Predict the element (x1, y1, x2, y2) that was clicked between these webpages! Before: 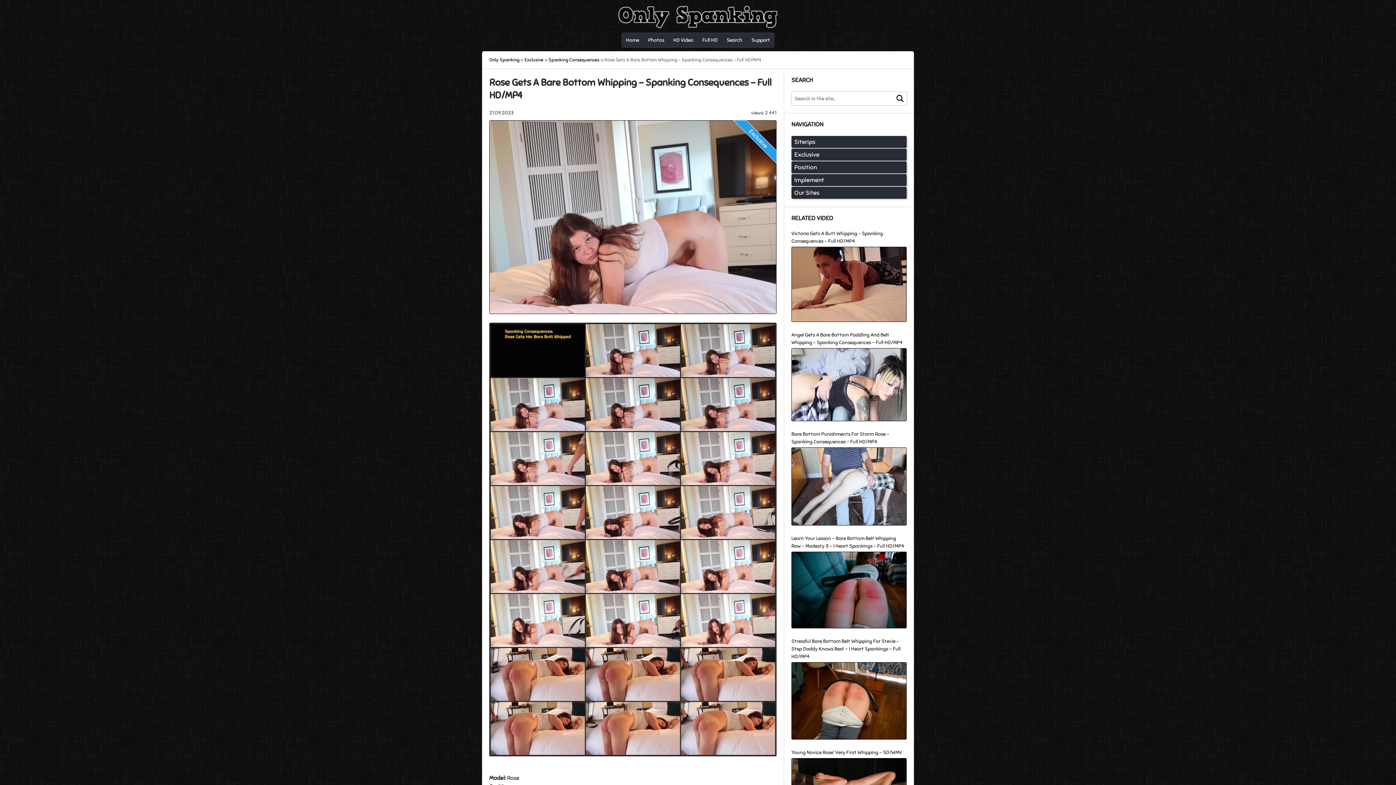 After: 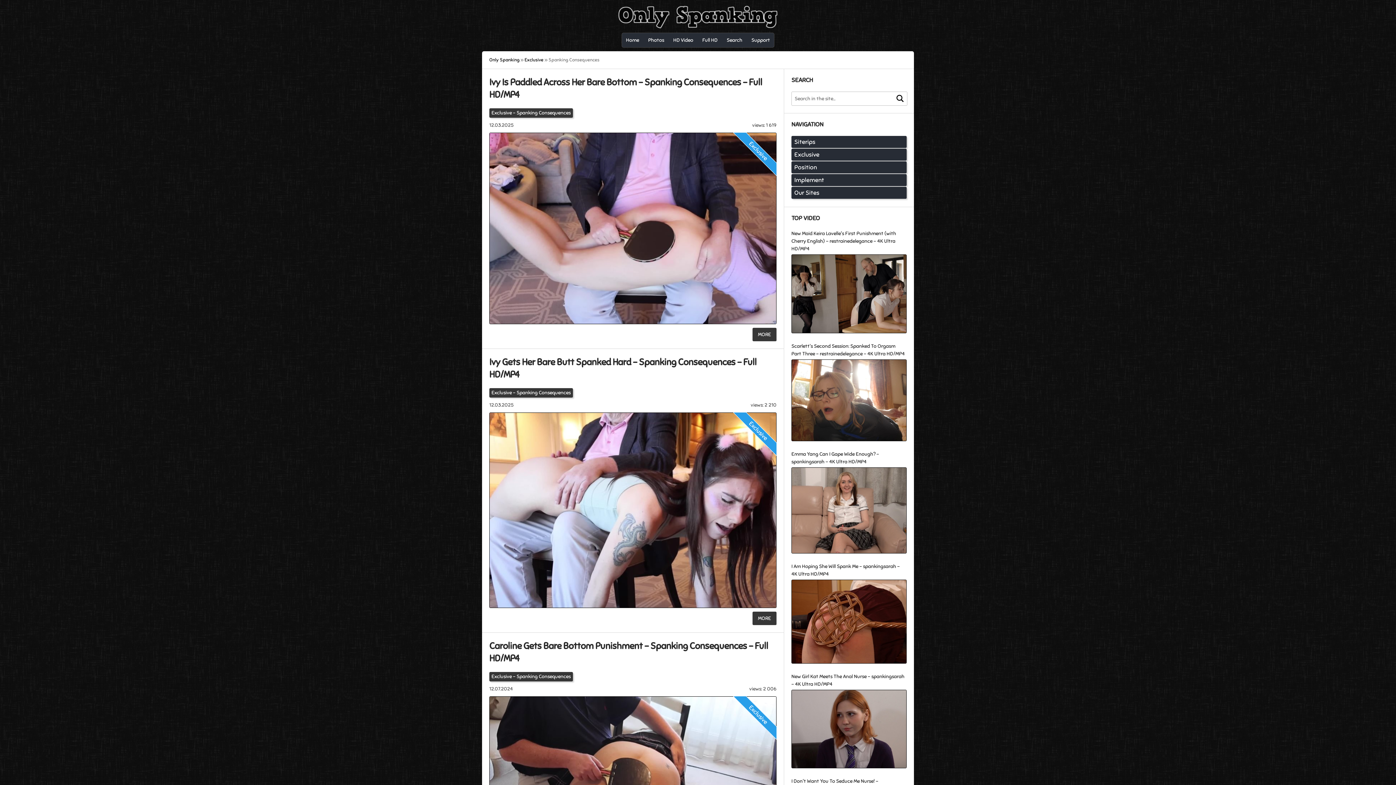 Action: bbox: (548, 57, 599, 62) label: Spanking Consequences